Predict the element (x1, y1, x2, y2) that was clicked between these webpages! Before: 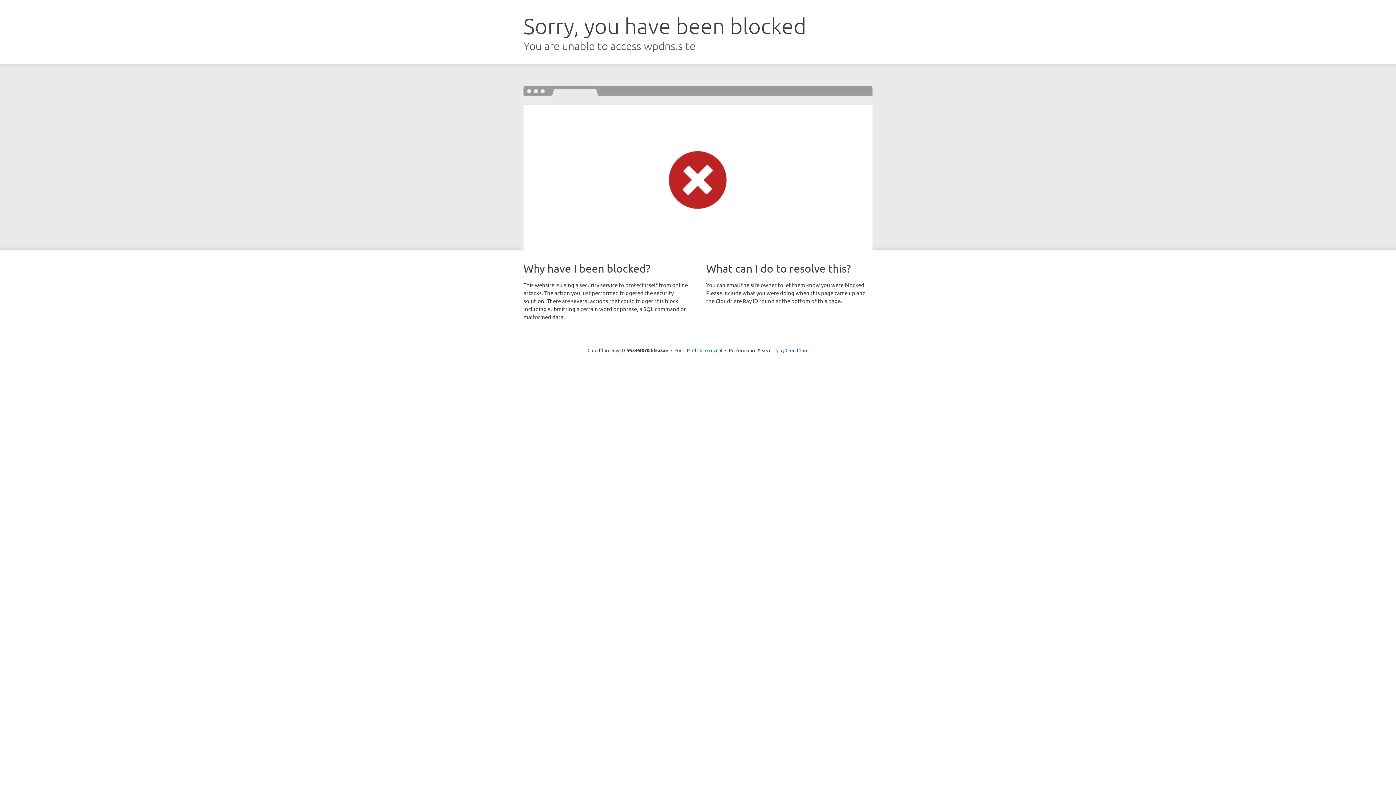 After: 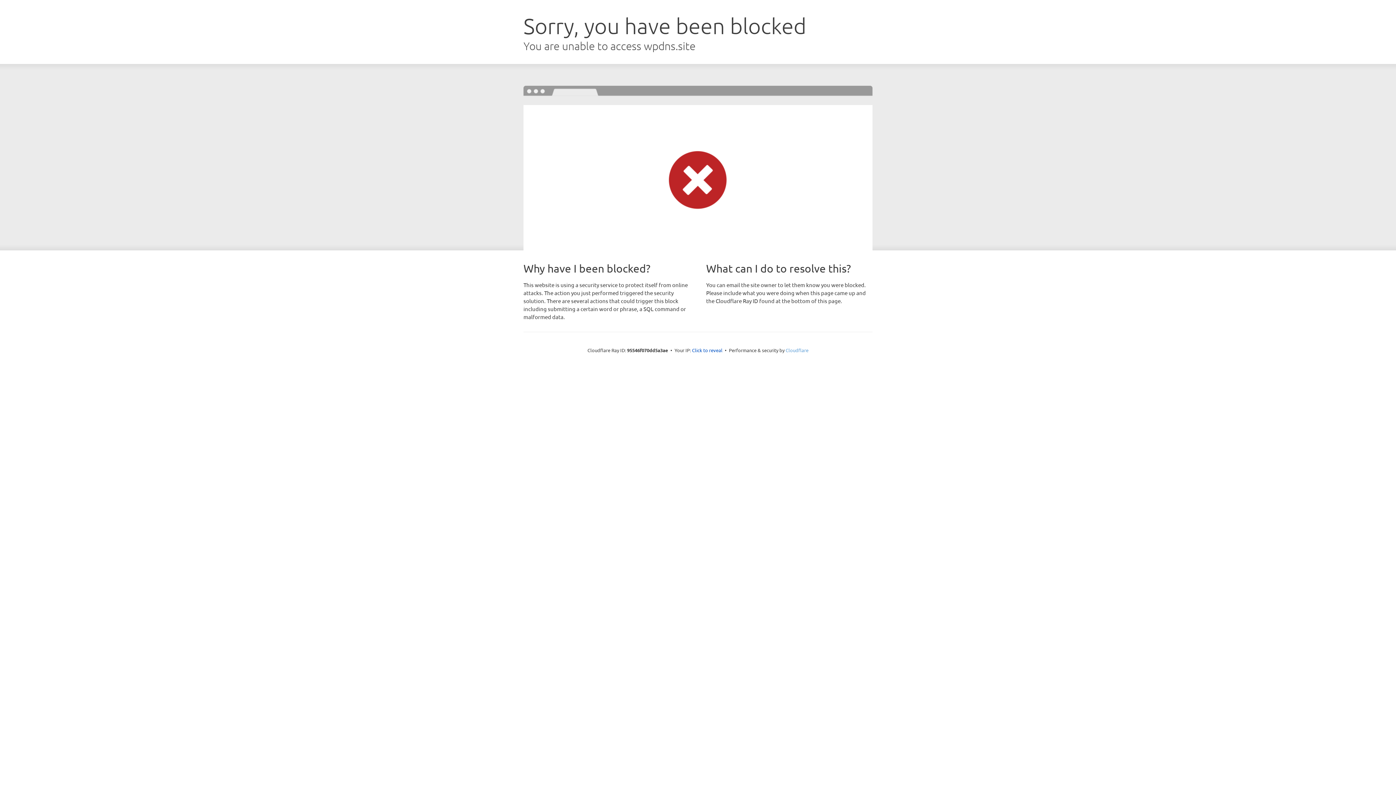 Action: bbox: (785, 347, 808, 353) label: Cloudflare